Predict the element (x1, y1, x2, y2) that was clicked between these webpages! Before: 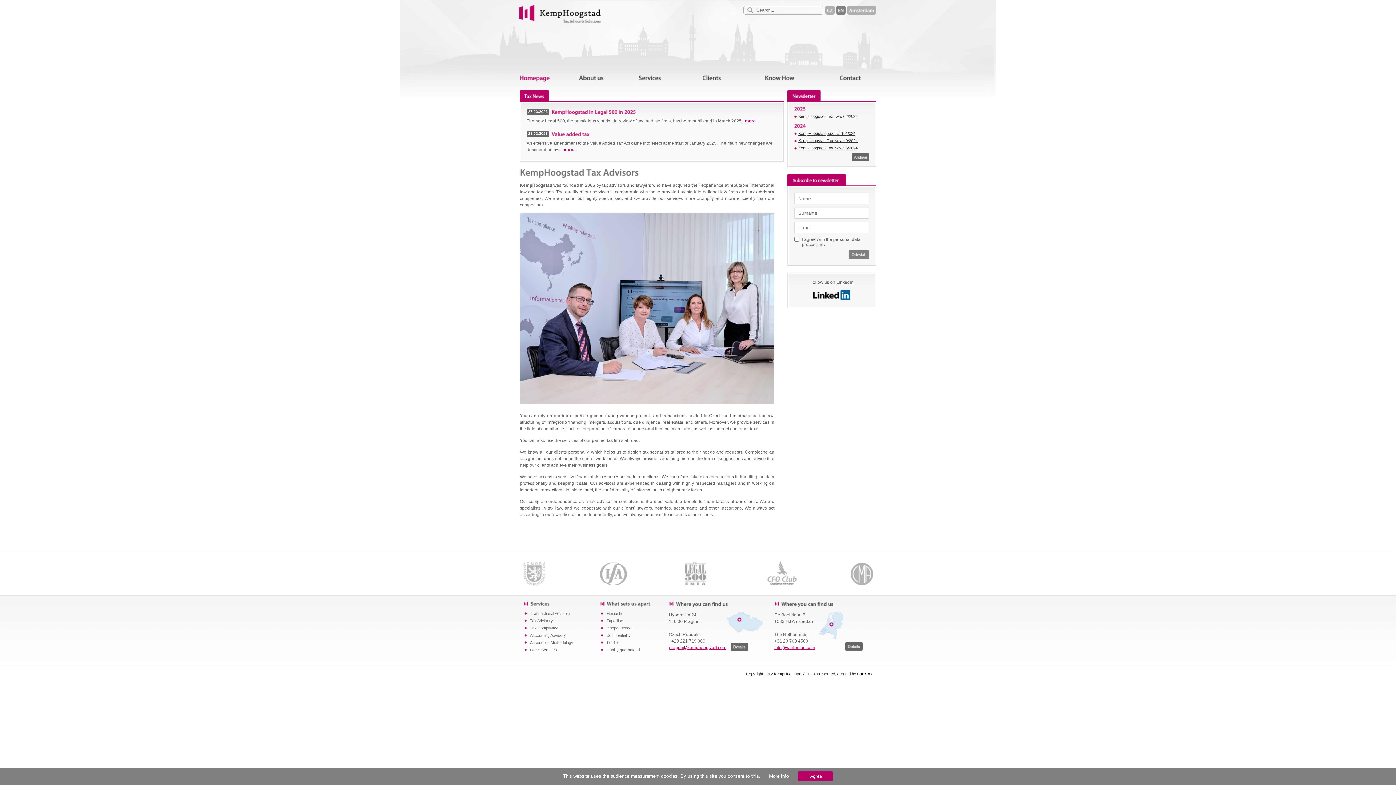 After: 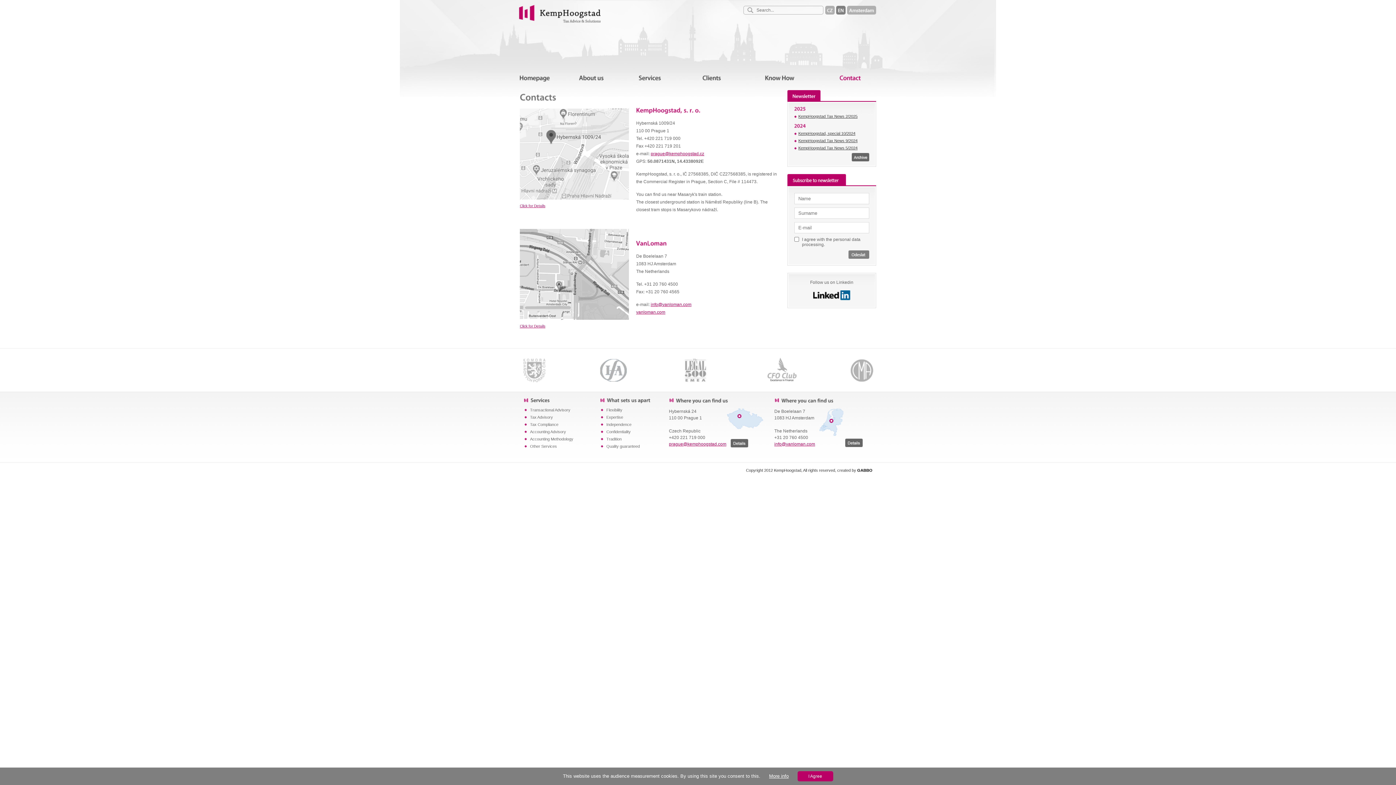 Action: bbox: (836, 70, 861, 86)